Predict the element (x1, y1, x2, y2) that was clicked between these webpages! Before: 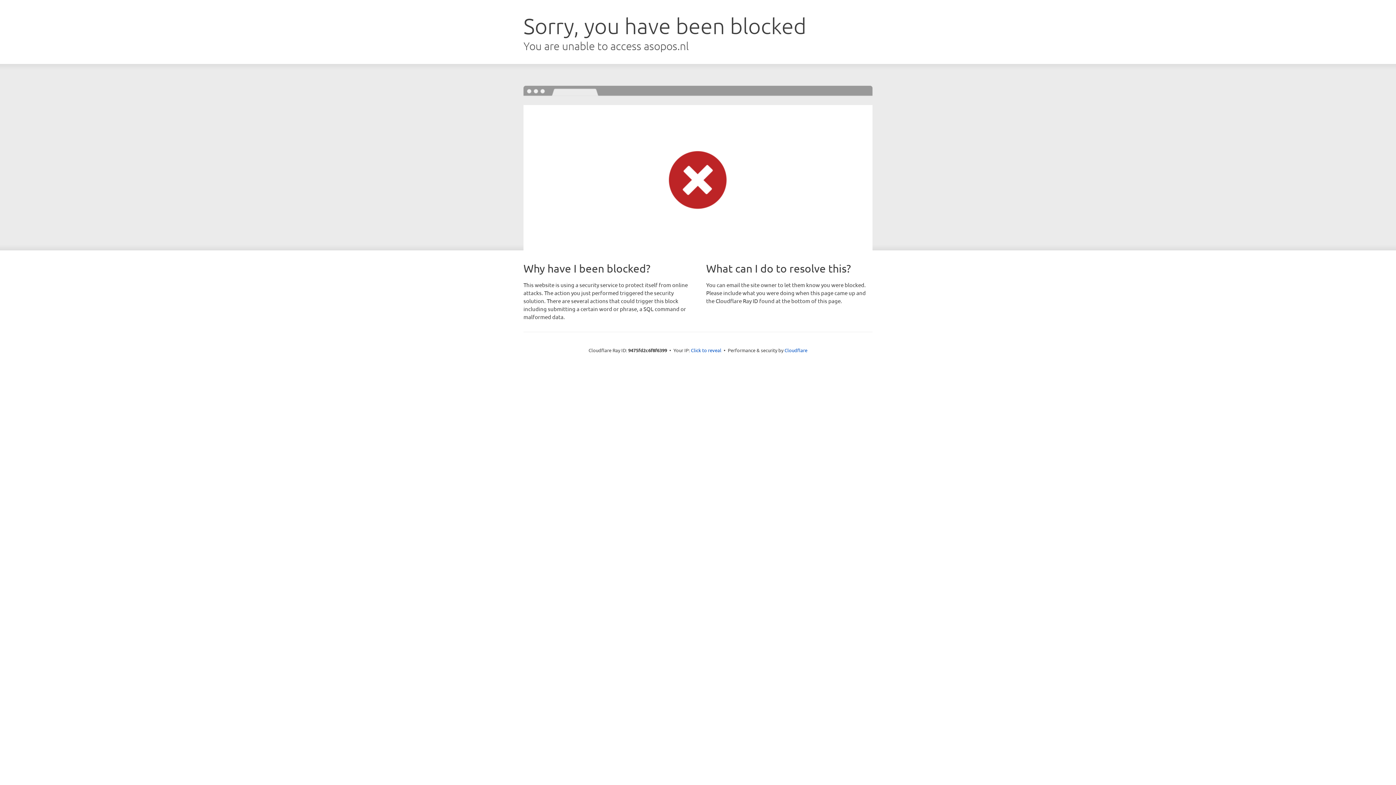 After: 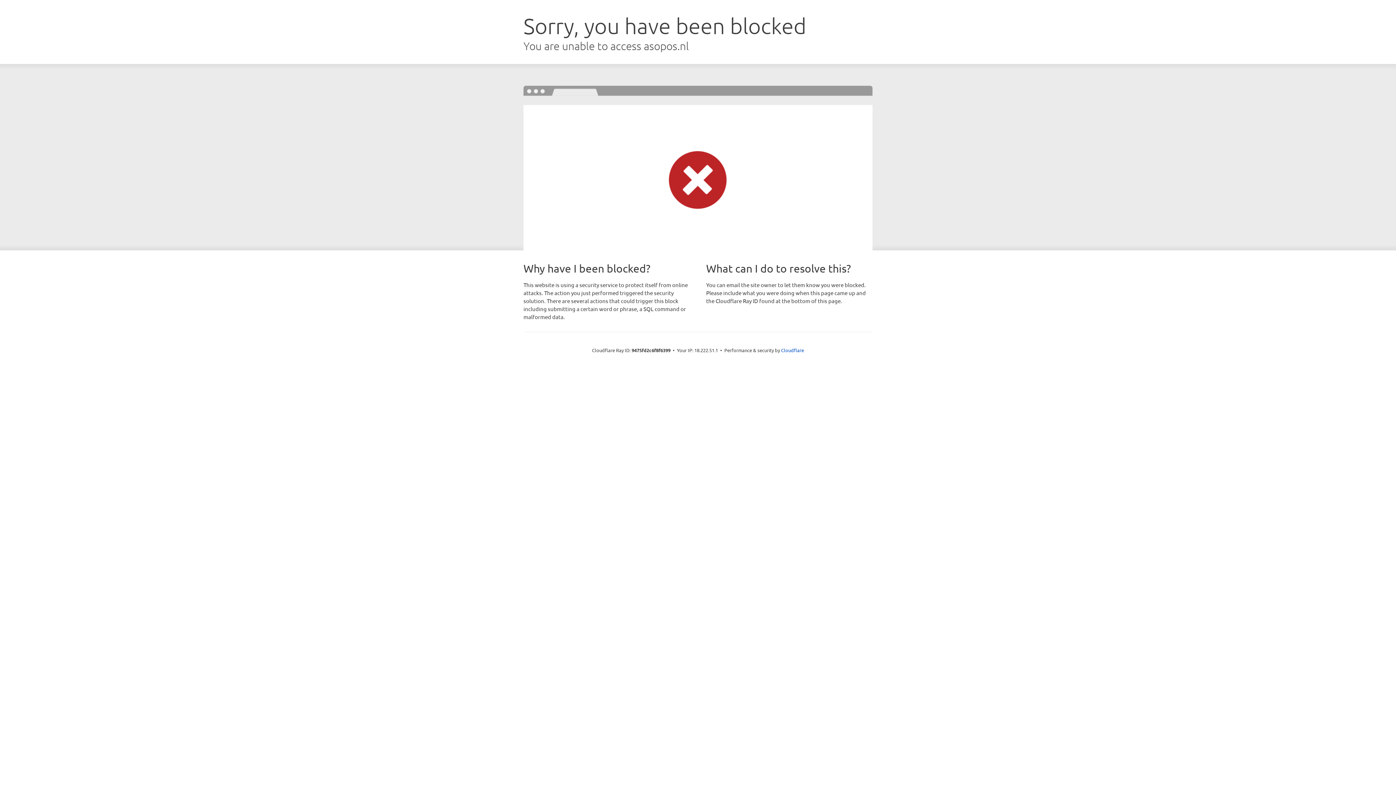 Action: bbox: (691, 346, 721, 353) label: Click to reveal